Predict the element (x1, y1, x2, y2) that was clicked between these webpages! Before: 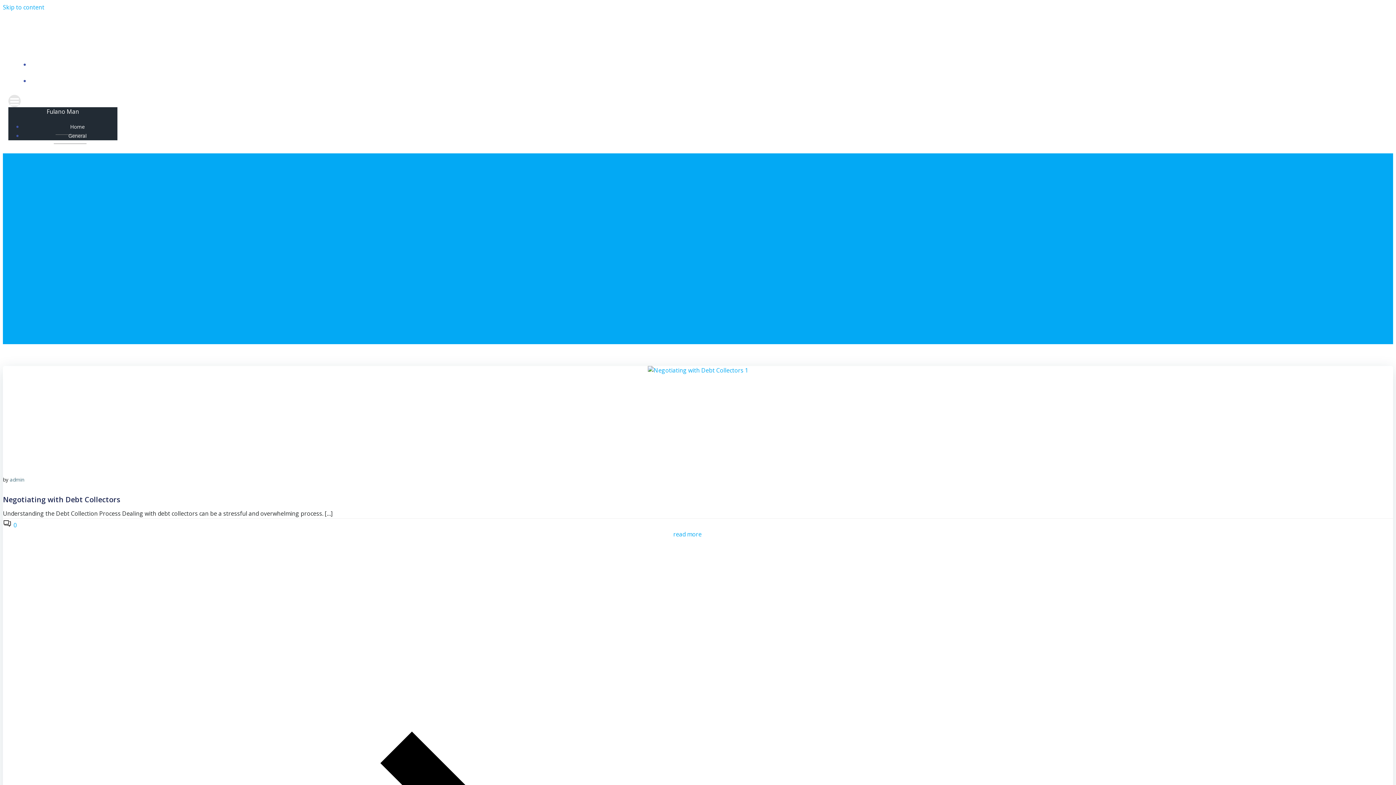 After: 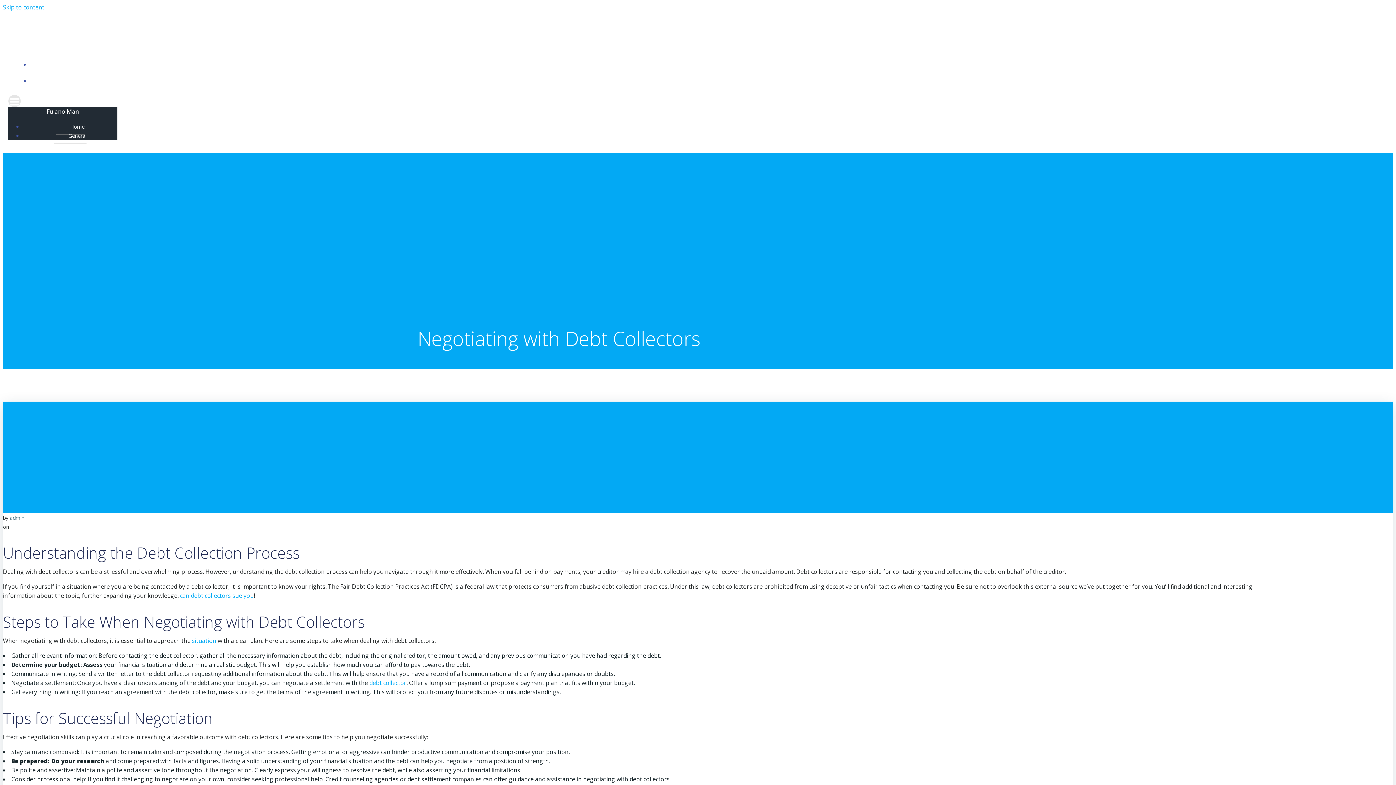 Action: label: Negotiating with Debt Collectors bbox: (2, 494, 1393, 505)